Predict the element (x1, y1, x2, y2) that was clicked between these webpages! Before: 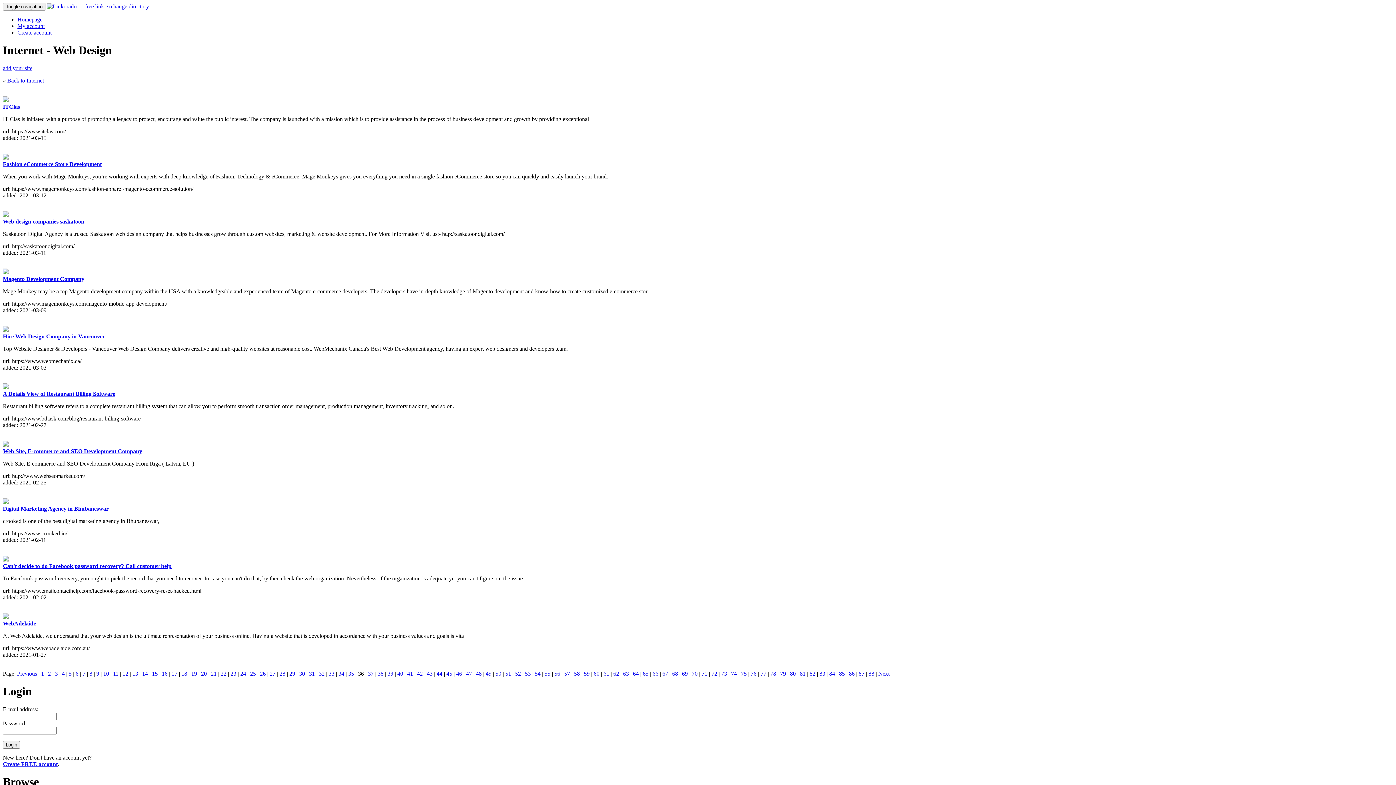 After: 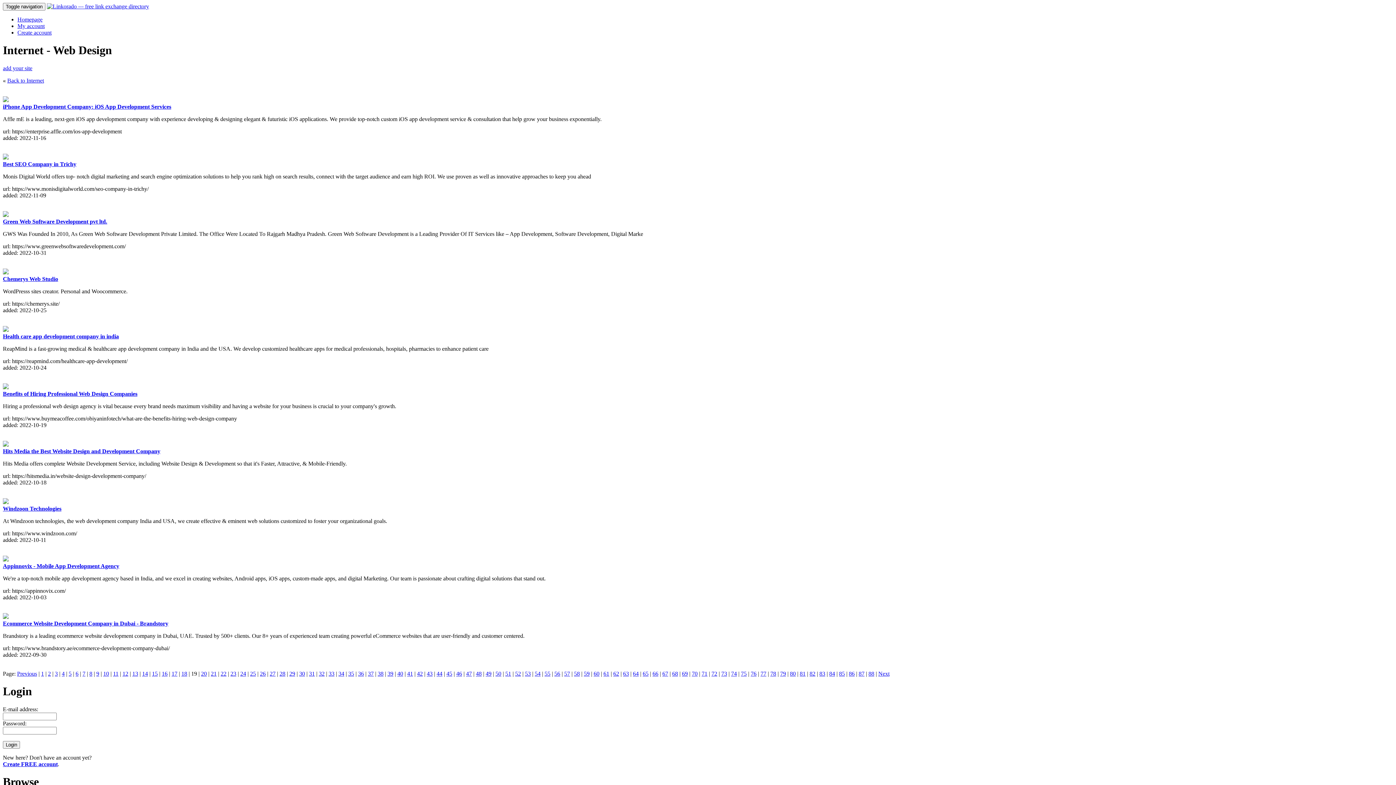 Action: bbox: (191, 670, 197, 677) label: 19